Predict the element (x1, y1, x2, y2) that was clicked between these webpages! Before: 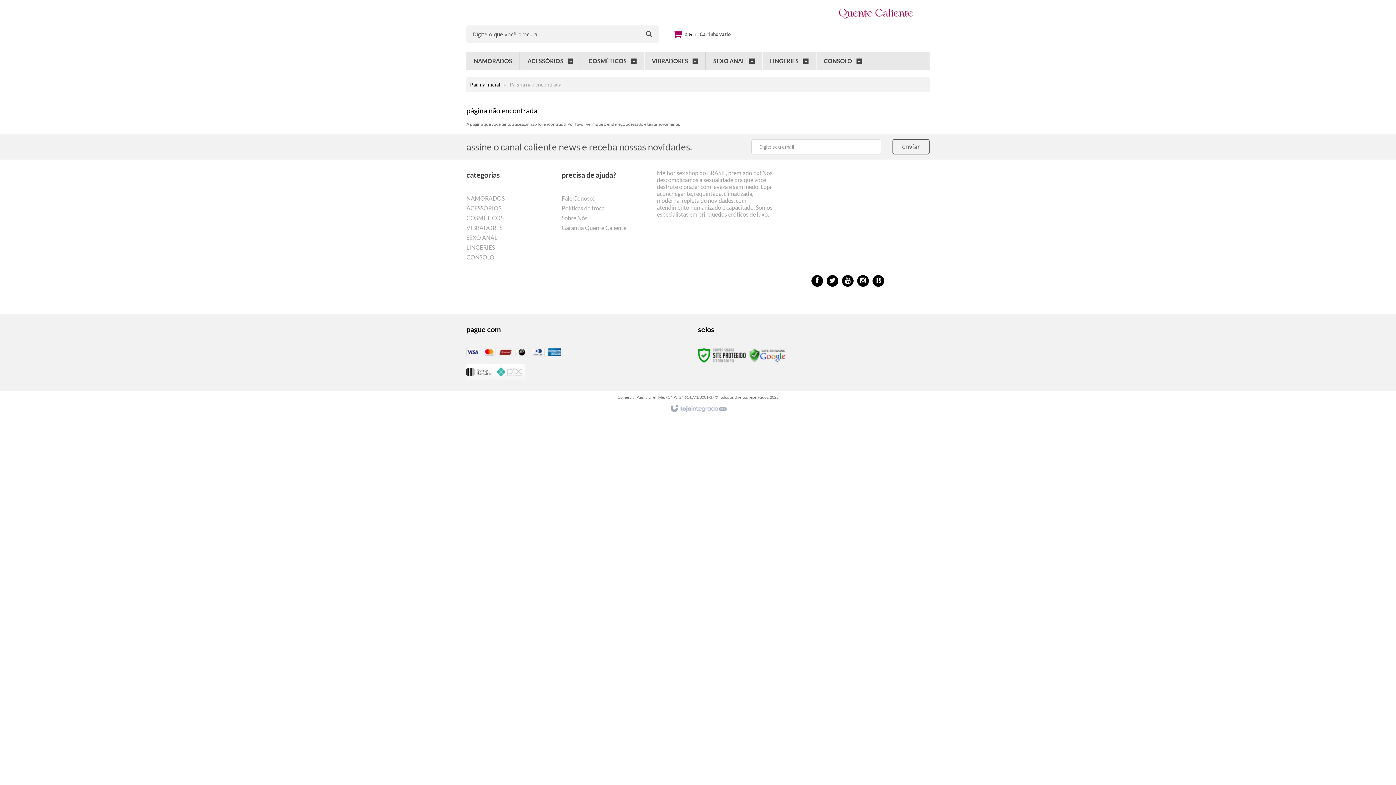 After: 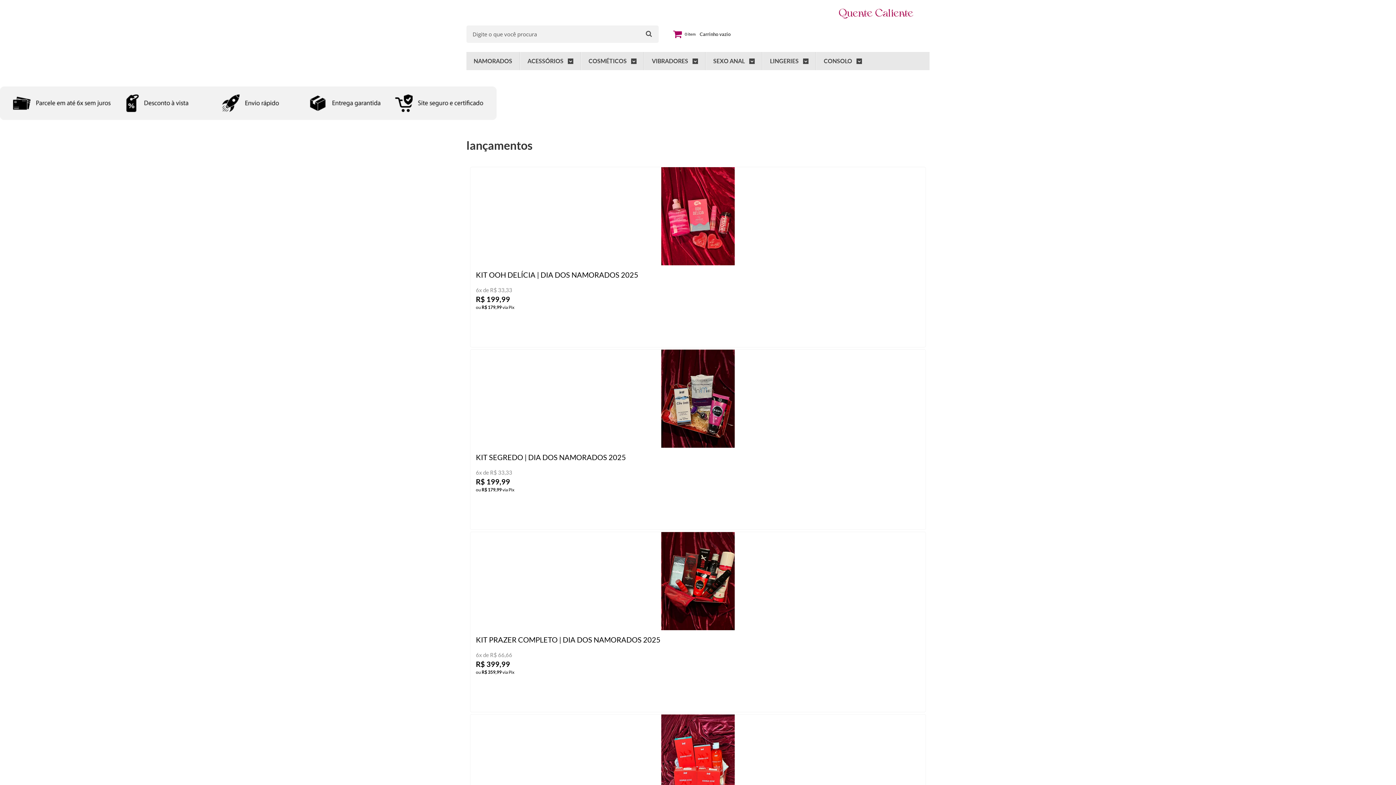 Action: label: Página inicial bbox: (466, 81, 504, 87)